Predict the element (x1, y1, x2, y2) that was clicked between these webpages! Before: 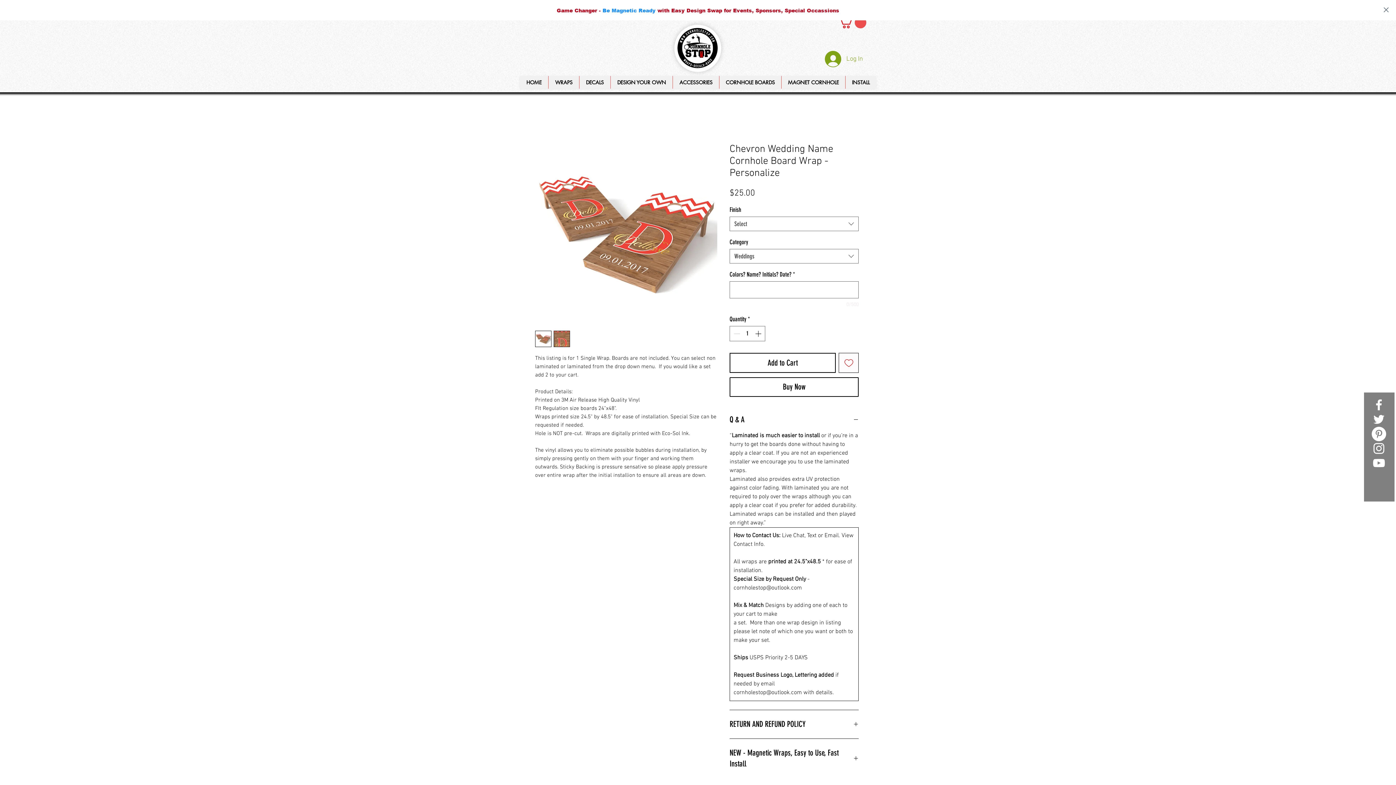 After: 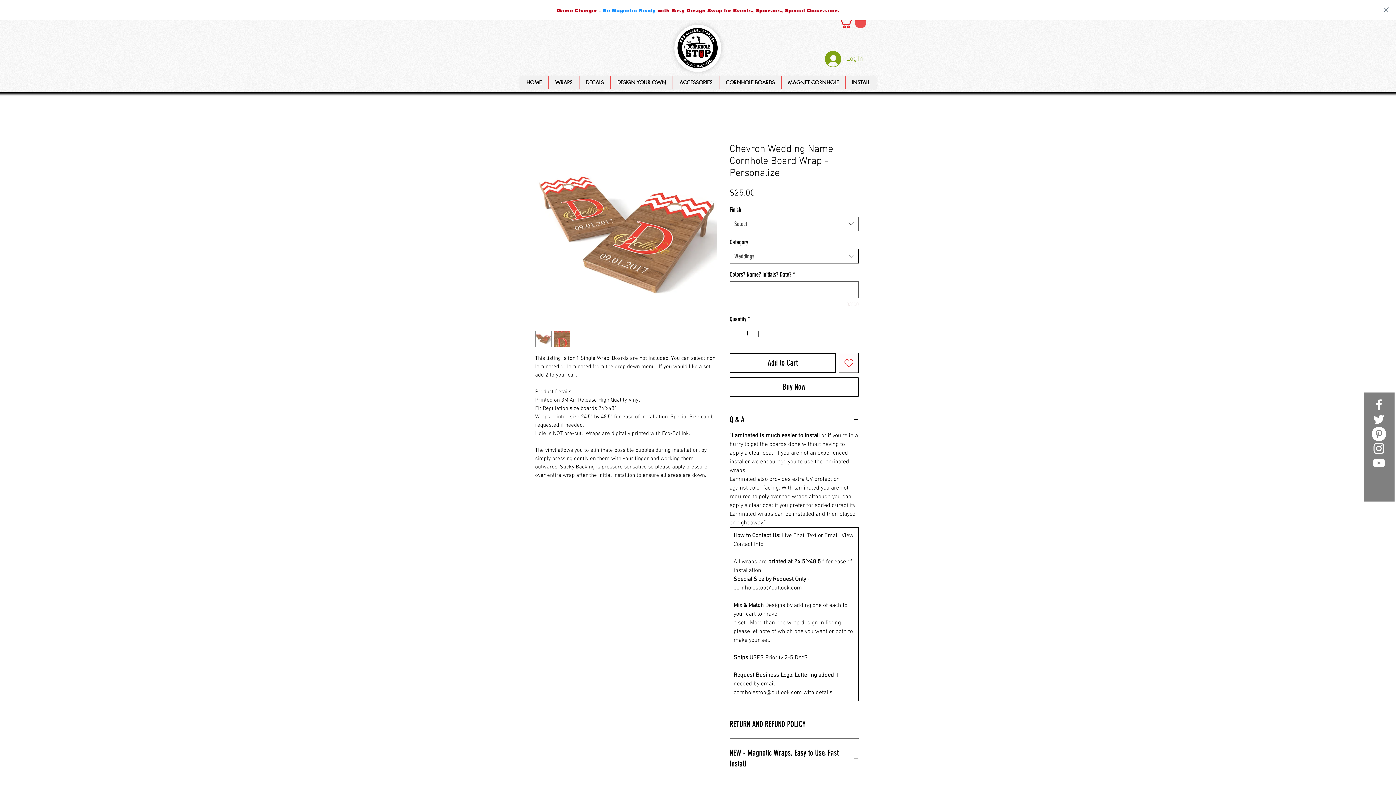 Action: label: Weddings bbox: (729, 249, 858, 263)